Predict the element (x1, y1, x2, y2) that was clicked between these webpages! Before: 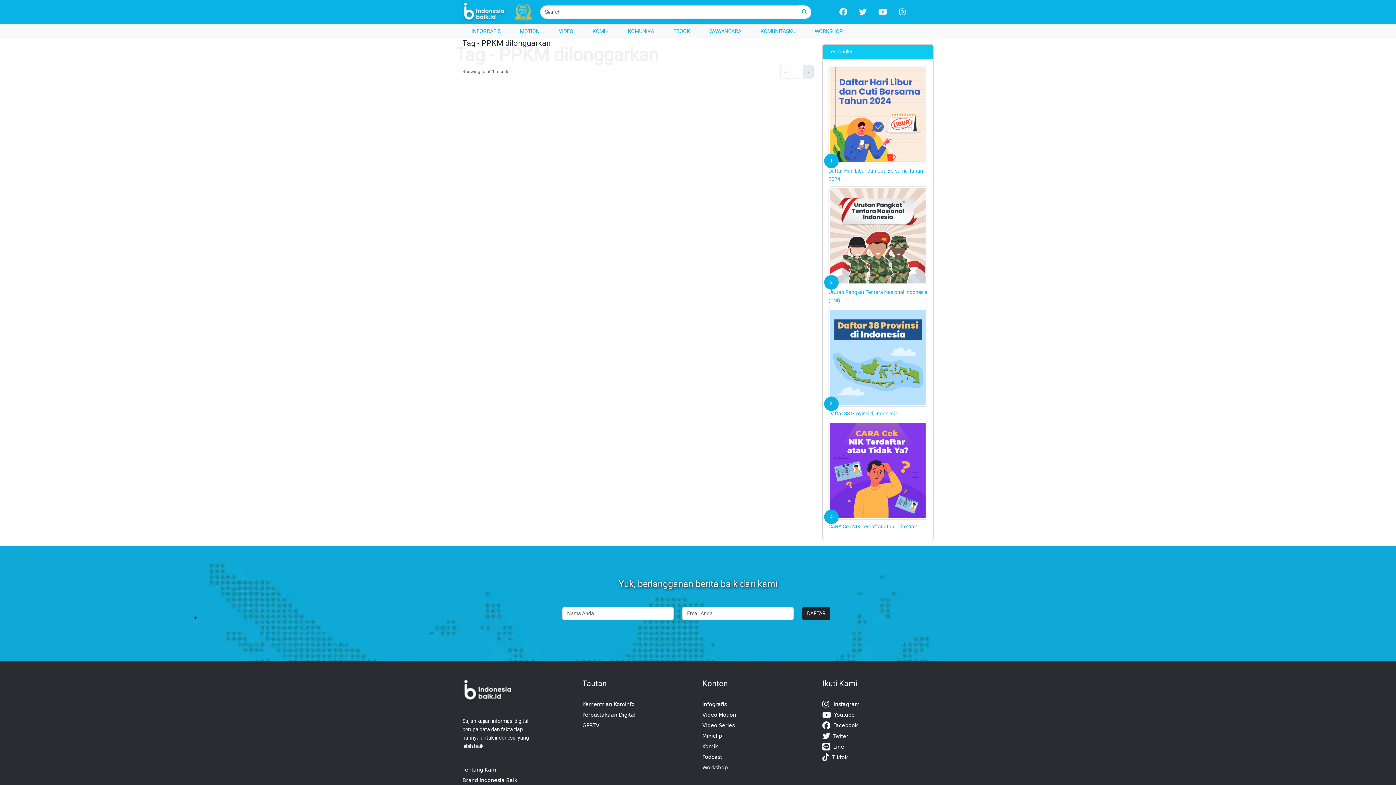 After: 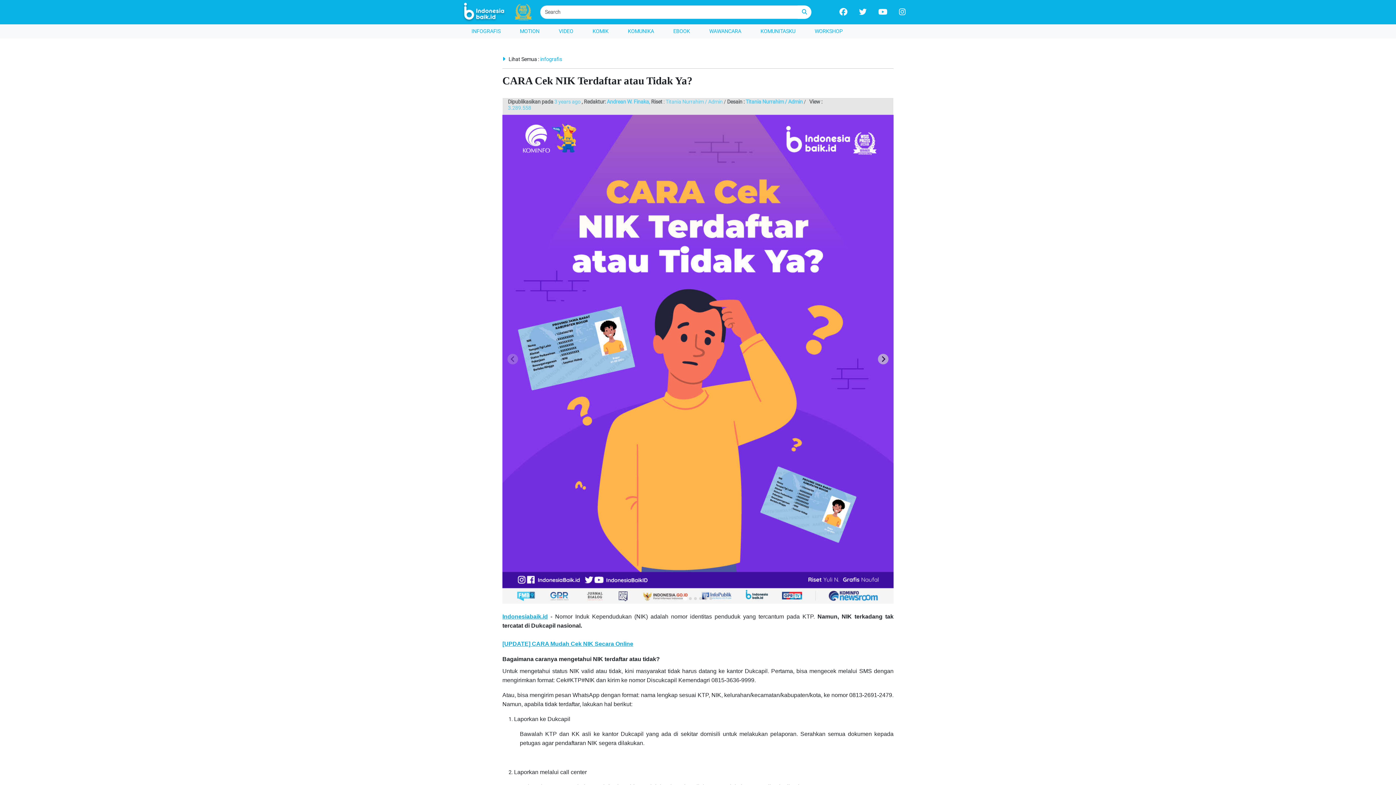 Action: bbox: (828, 467, 927, 473)